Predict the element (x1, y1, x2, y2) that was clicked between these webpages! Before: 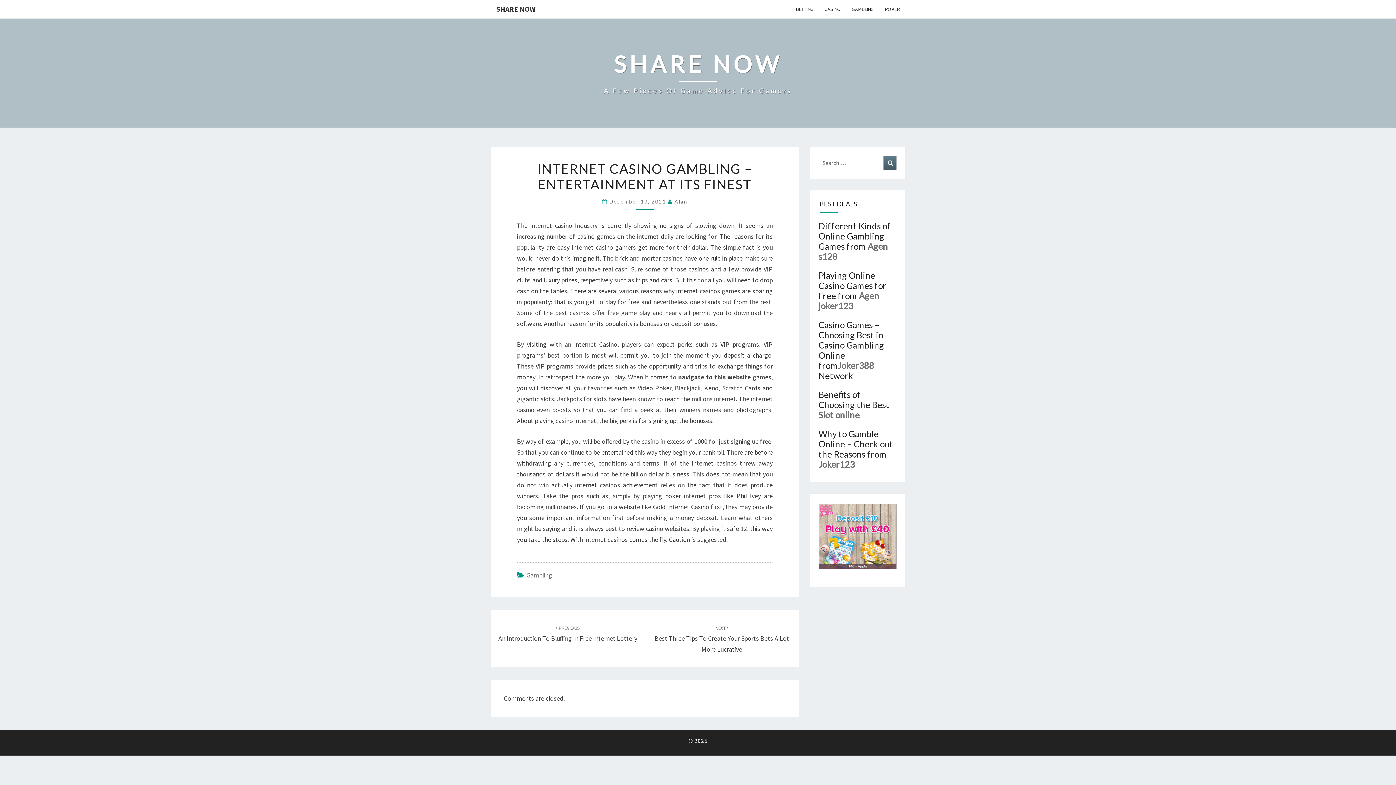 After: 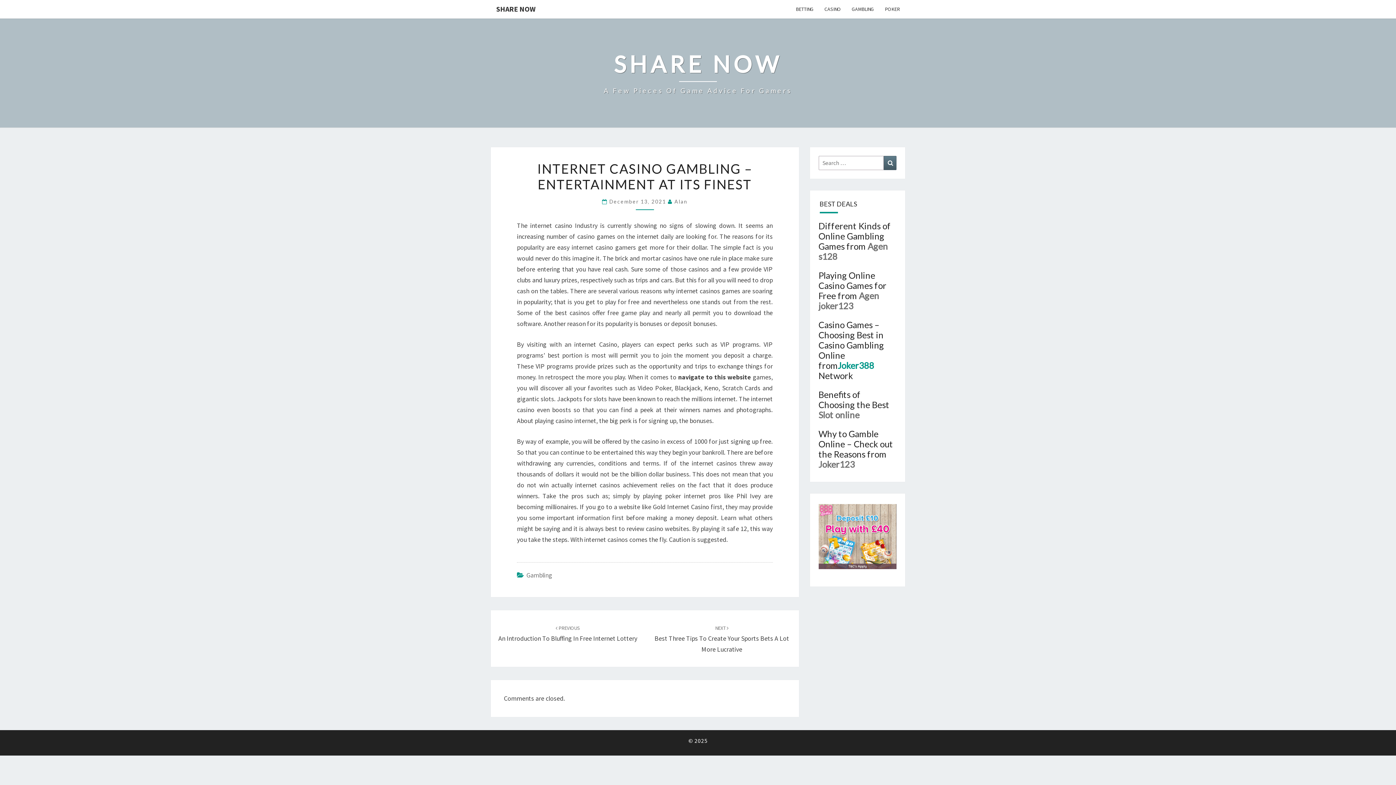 Action: label: Joker388 bbox: (838, 360, 874, 370)